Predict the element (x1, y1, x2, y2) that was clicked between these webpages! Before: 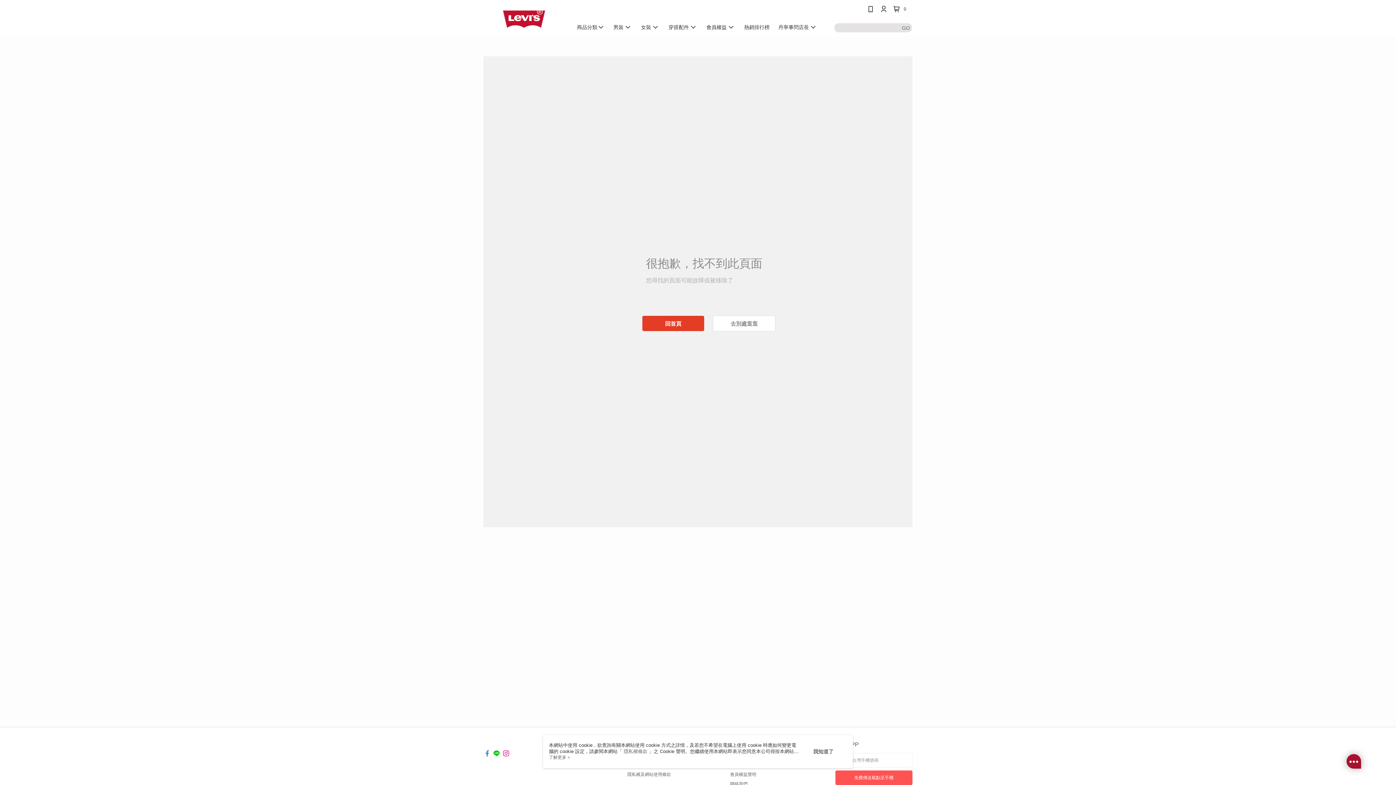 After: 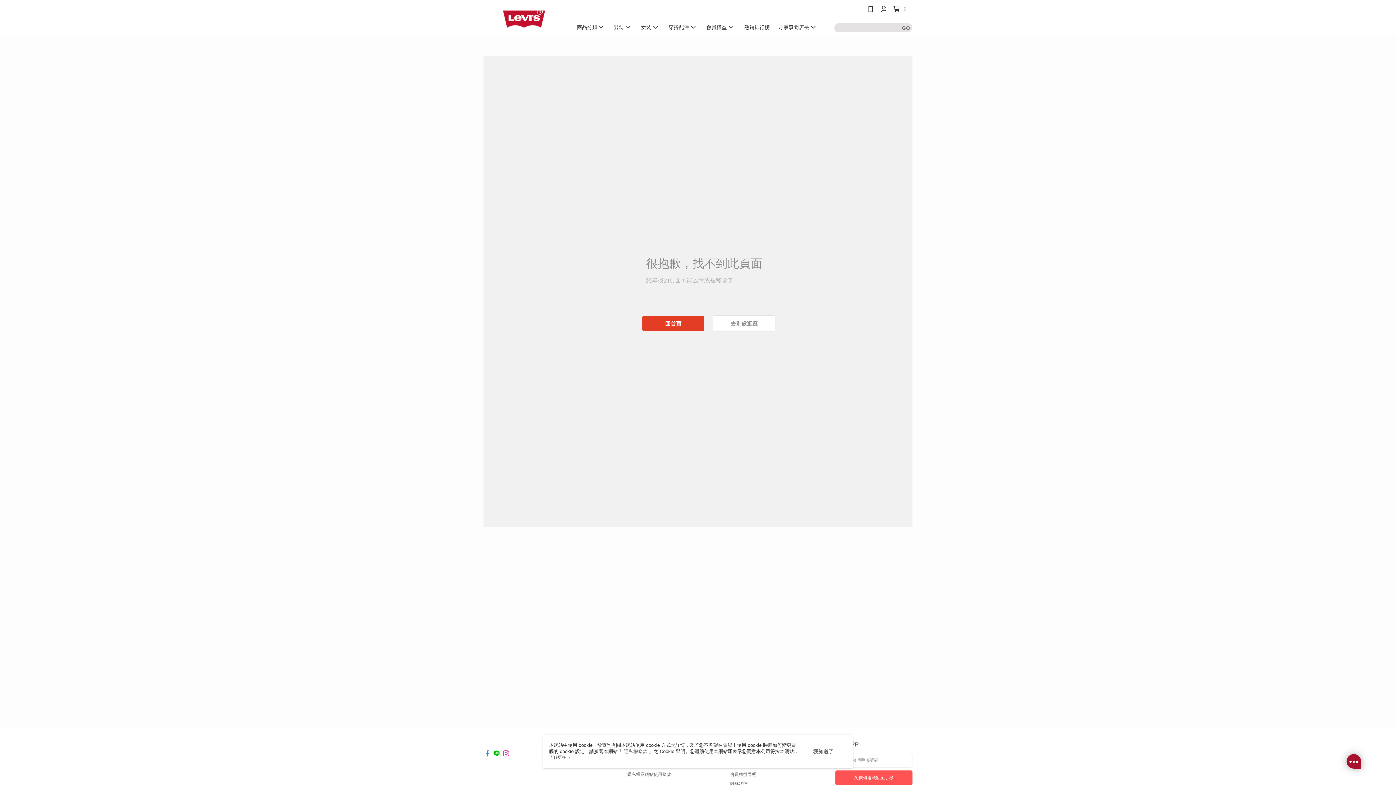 Action: bbox: (483, 745, 490, 751)